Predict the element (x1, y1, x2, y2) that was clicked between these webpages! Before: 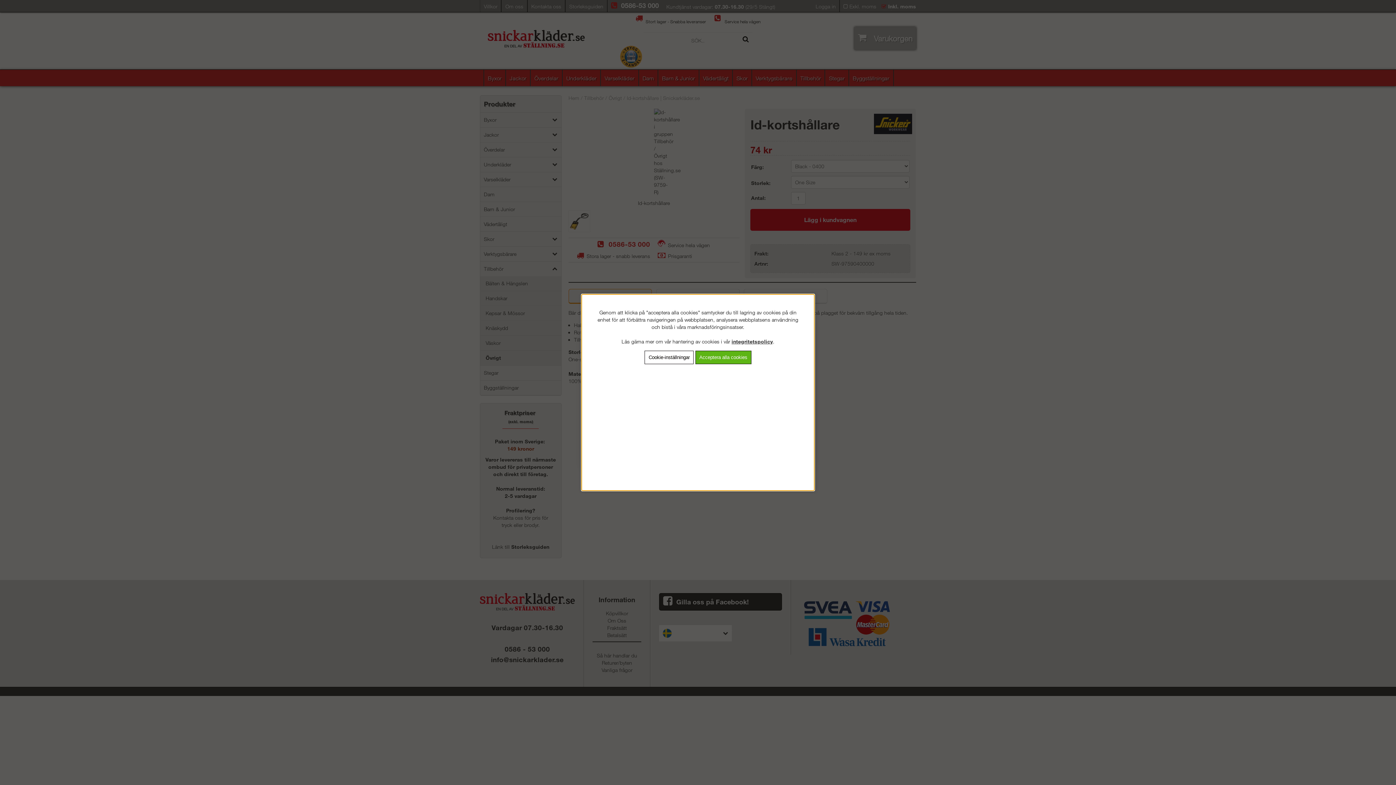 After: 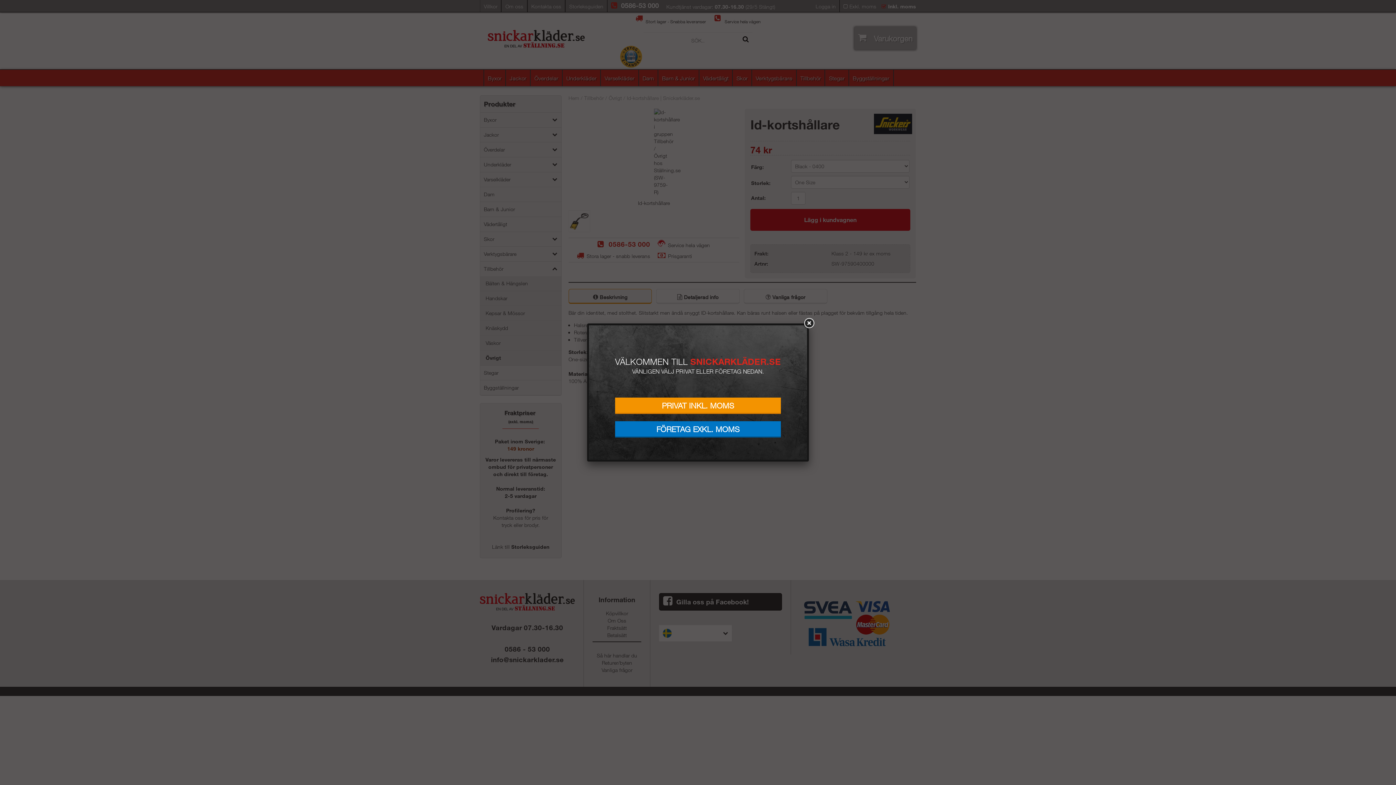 Action: bbox: (695, 350, 751, 364) label: Acceptera alla cookies